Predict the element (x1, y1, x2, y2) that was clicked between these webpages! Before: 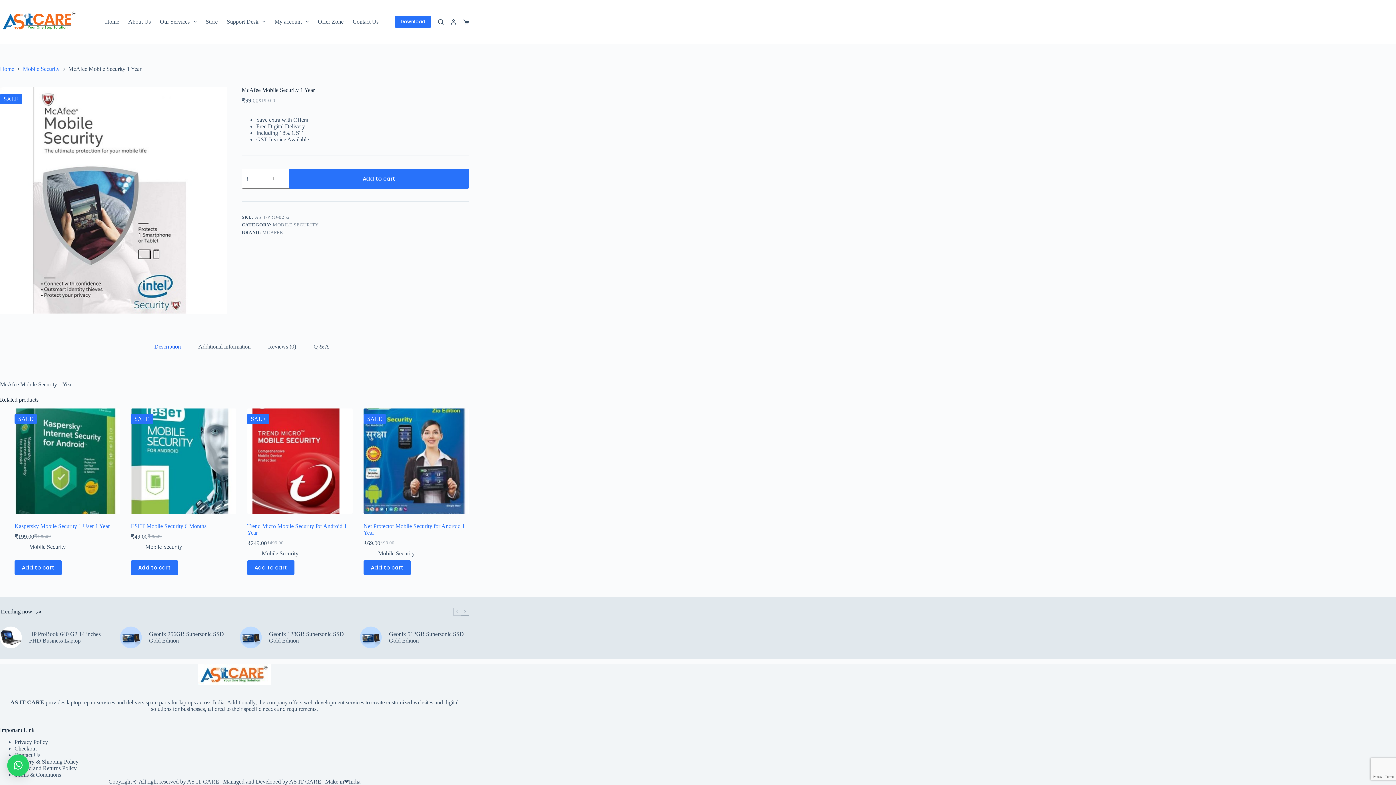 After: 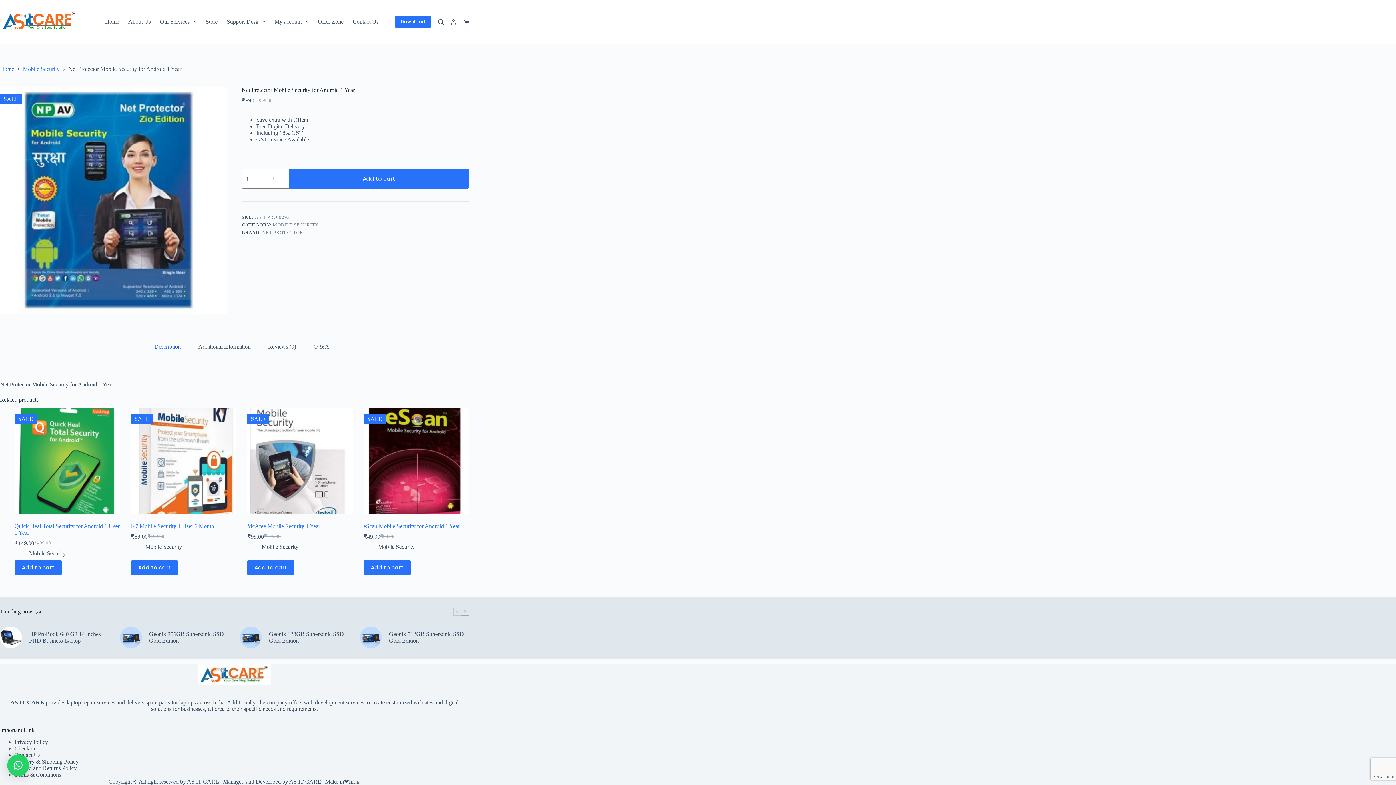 Action: label: Net Protector Mobile Security for Android 1 Year bbox: (363, 408, 469, 514)